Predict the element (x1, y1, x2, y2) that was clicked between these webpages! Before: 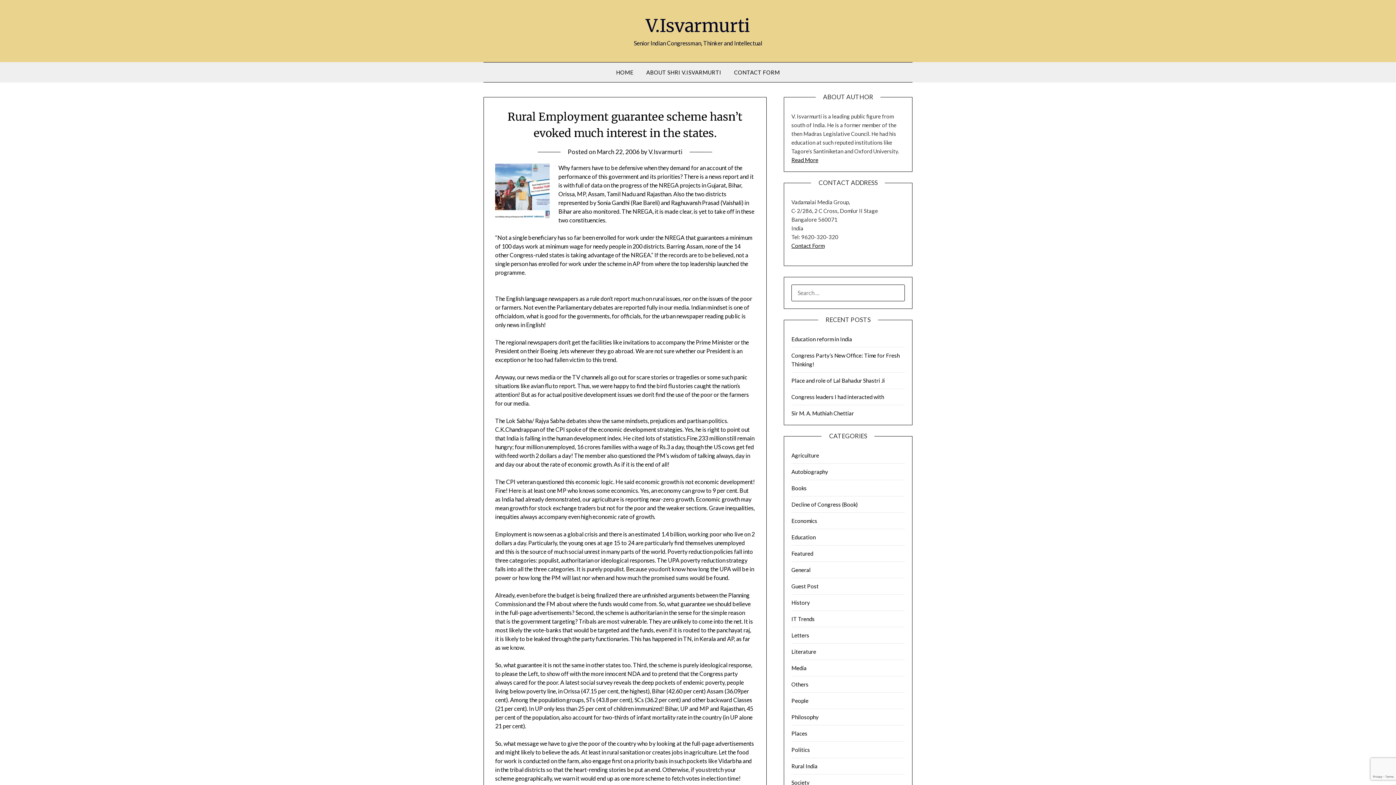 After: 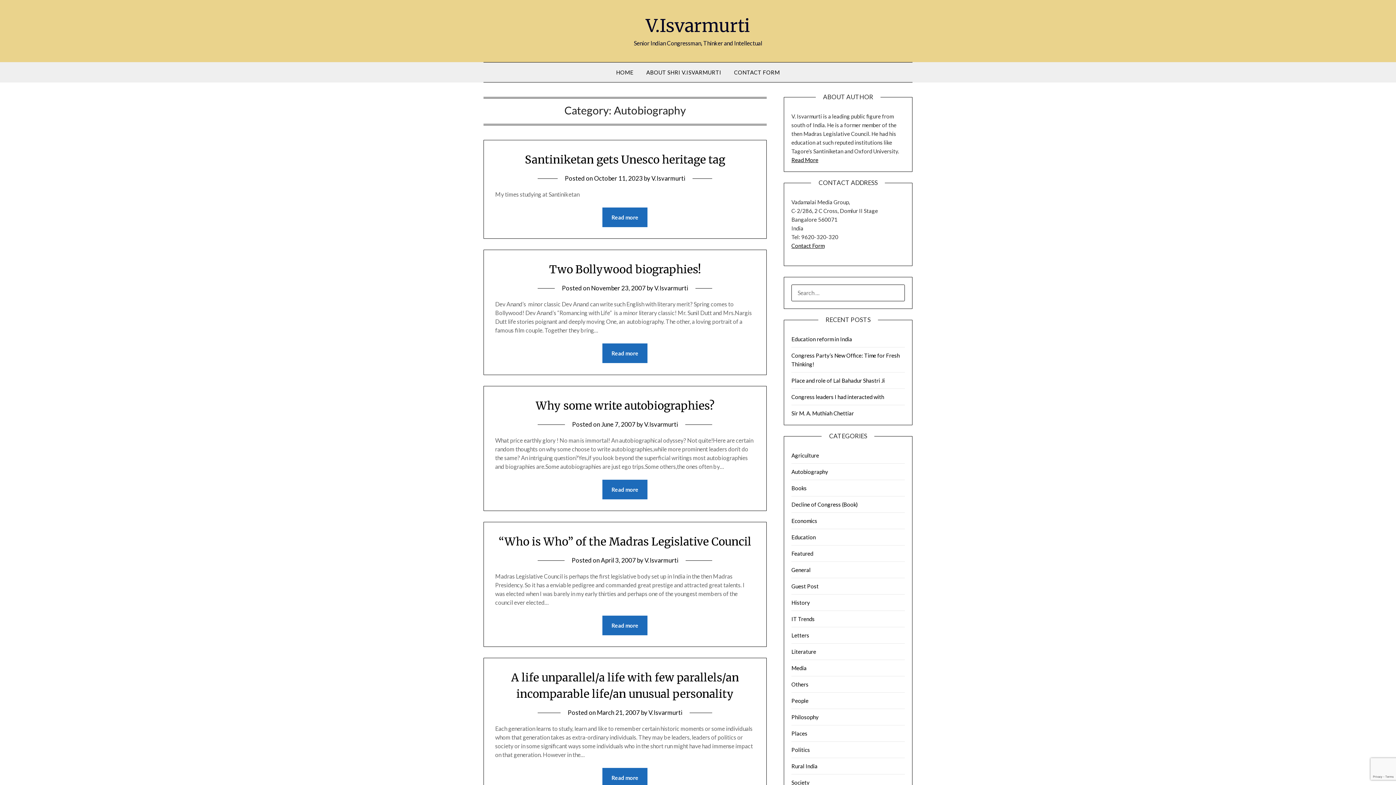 Action: label: Autobiography bbox: (791, 468, 828, 475)